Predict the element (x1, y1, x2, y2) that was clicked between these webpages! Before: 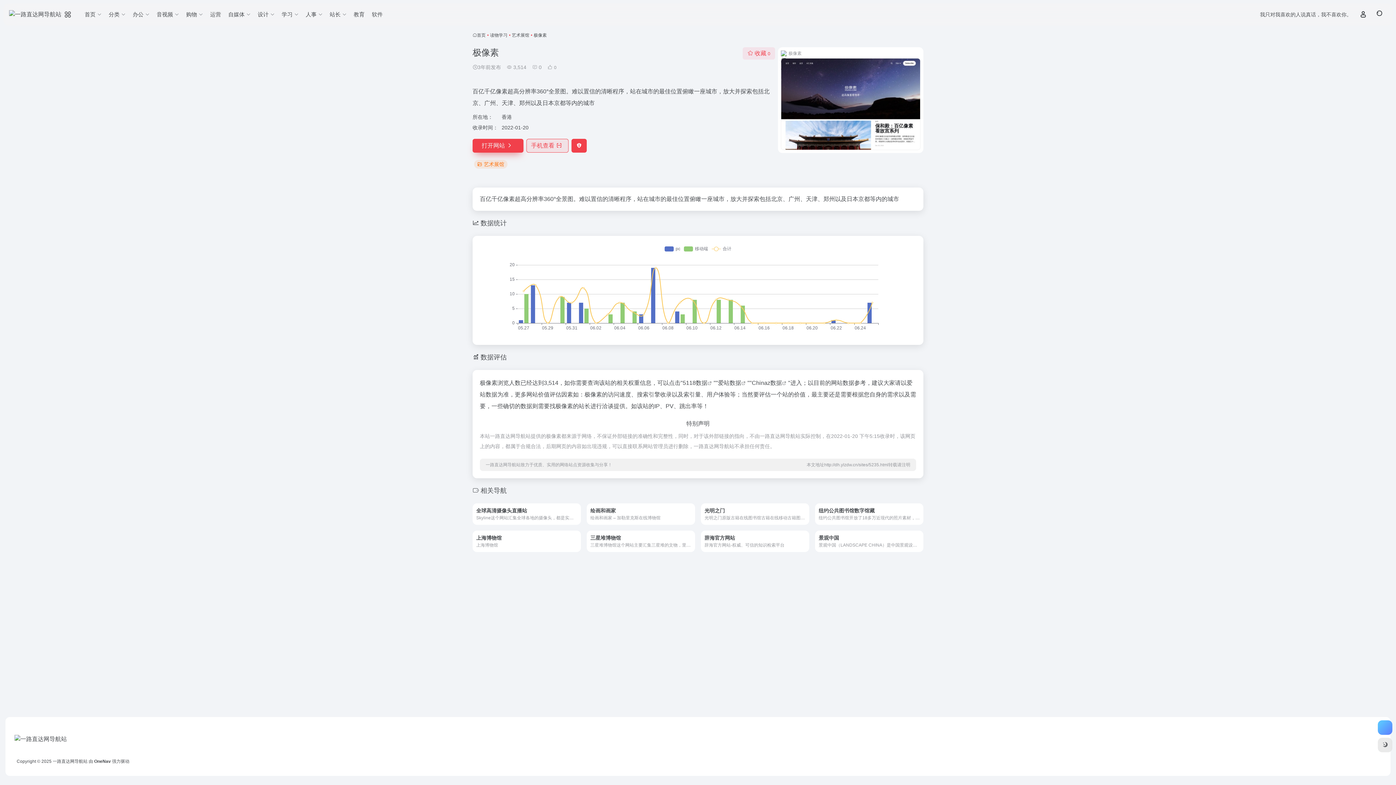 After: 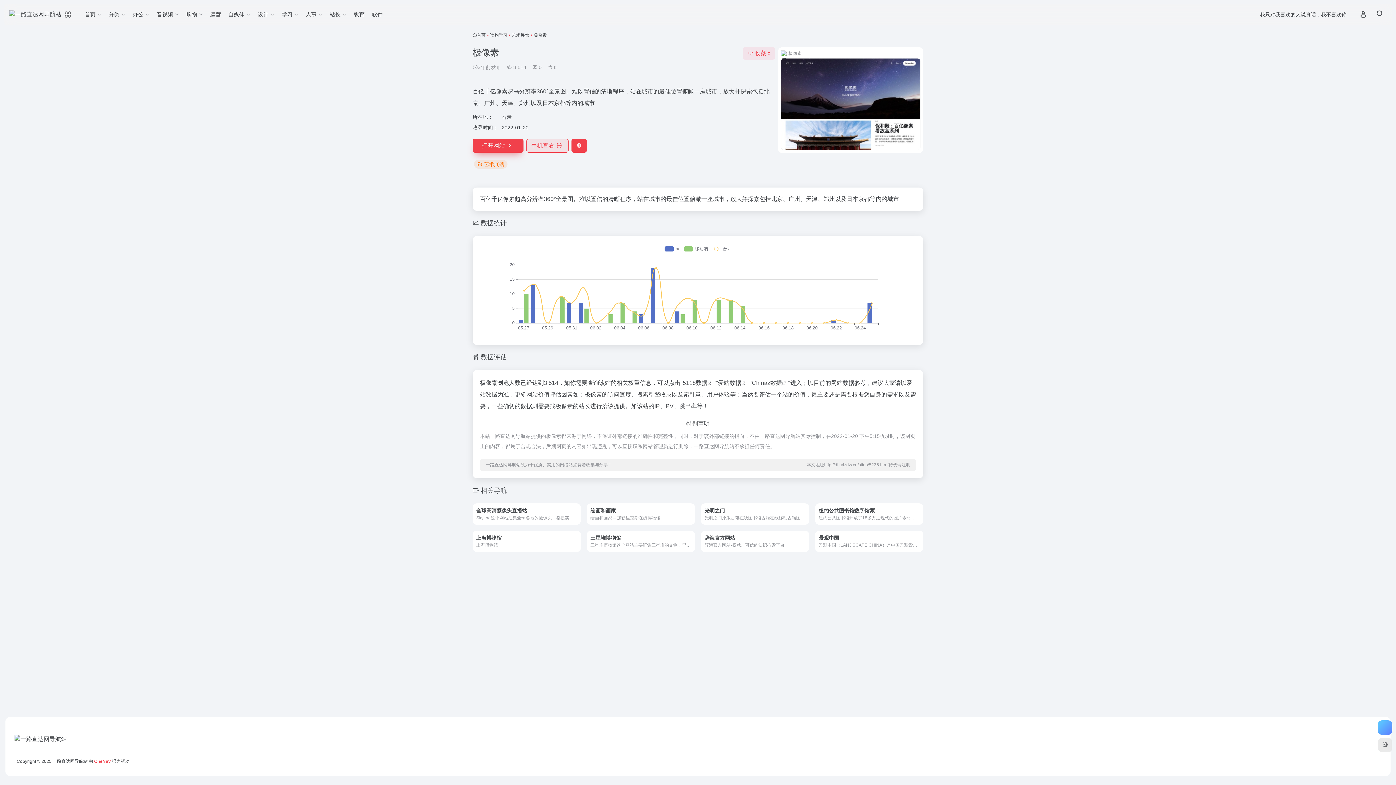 Action: label:  OneNav  bbox: (93, 759, 112, 764)